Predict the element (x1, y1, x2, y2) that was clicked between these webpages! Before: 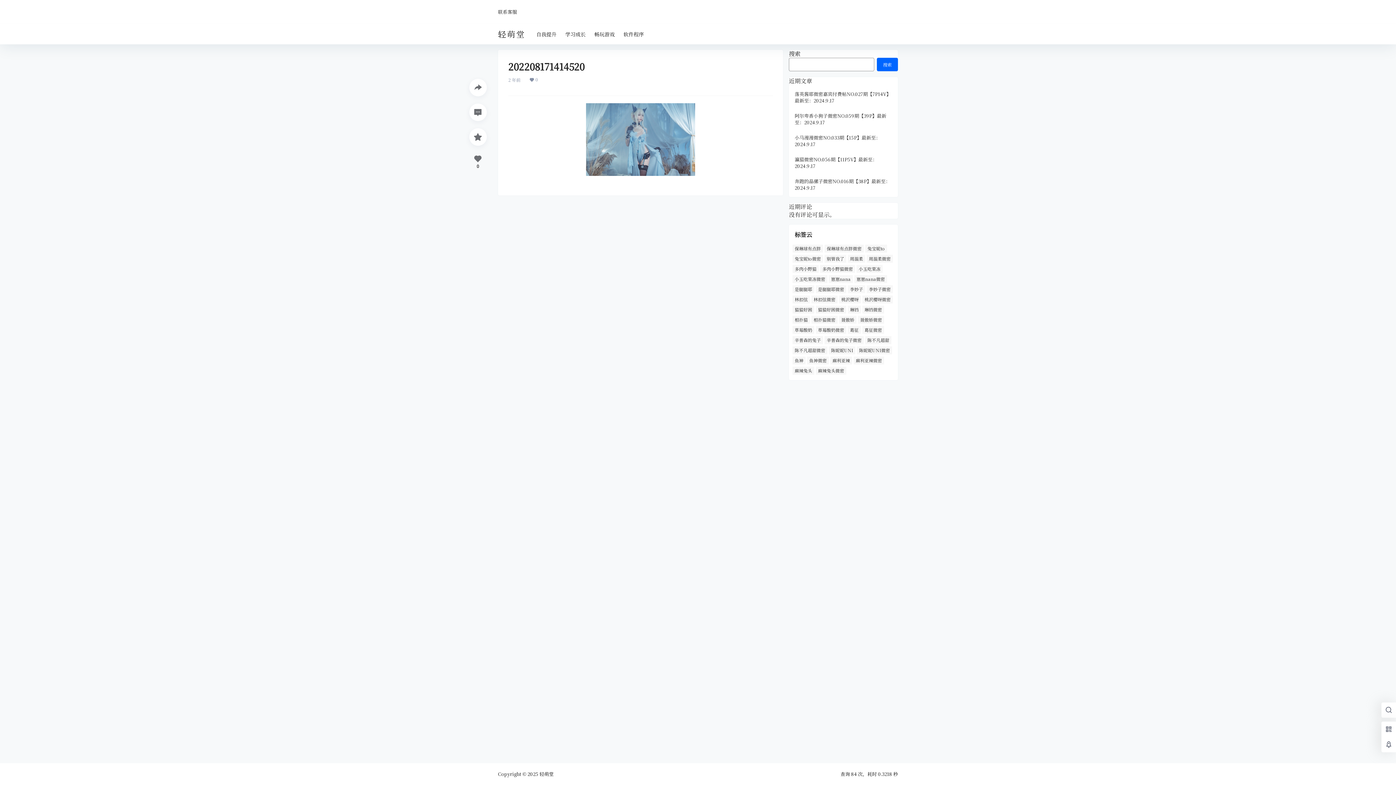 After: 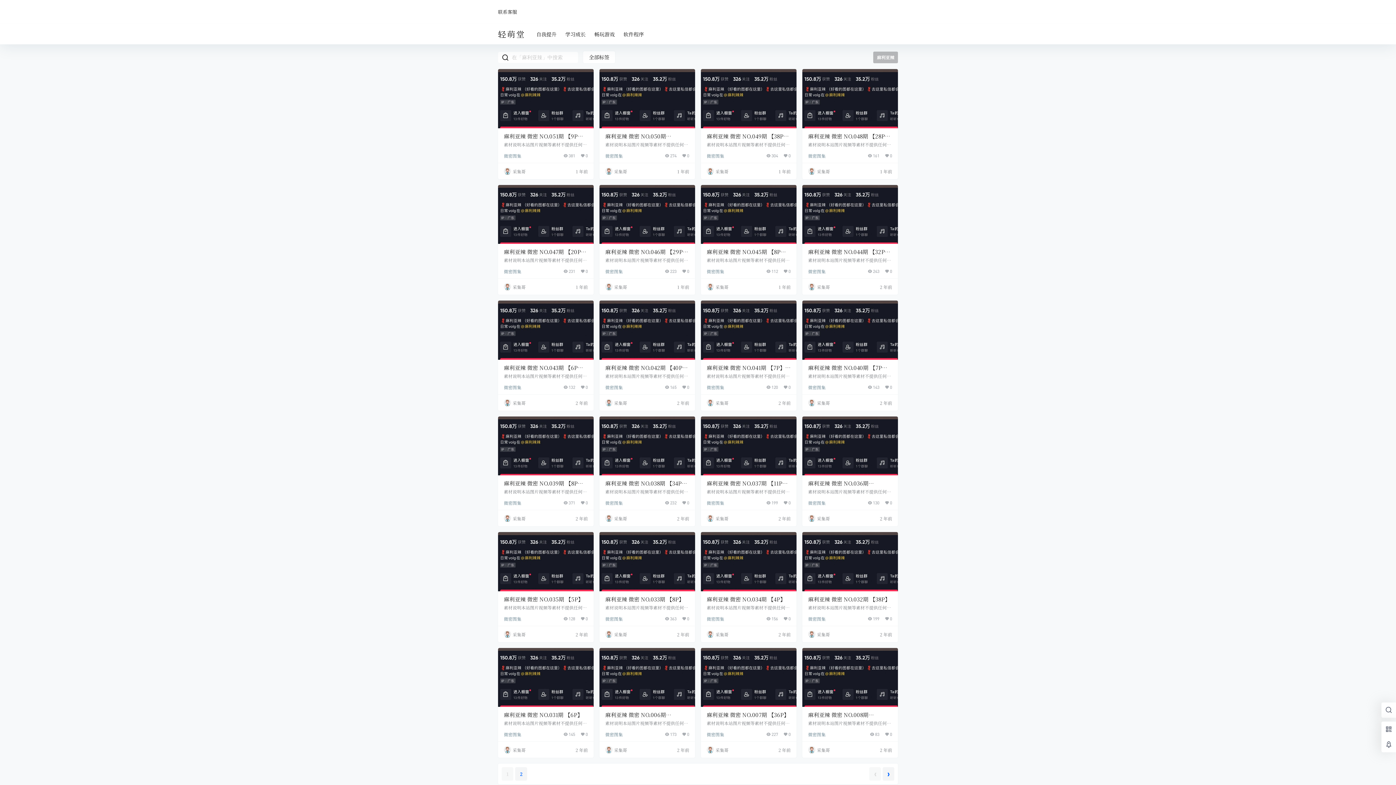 Action: label: 麻利亚辣 (46个项目) bbox: (830, 356, 852, 364)